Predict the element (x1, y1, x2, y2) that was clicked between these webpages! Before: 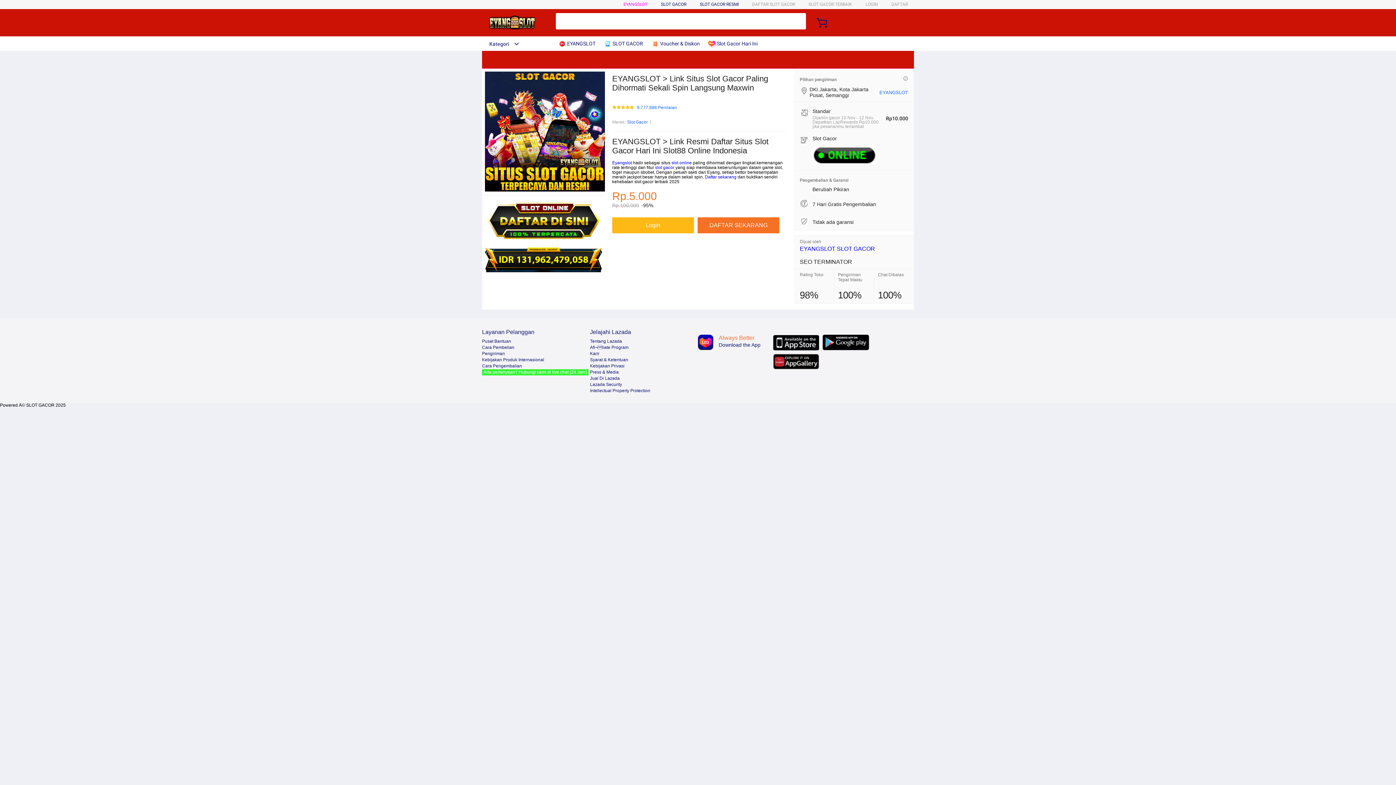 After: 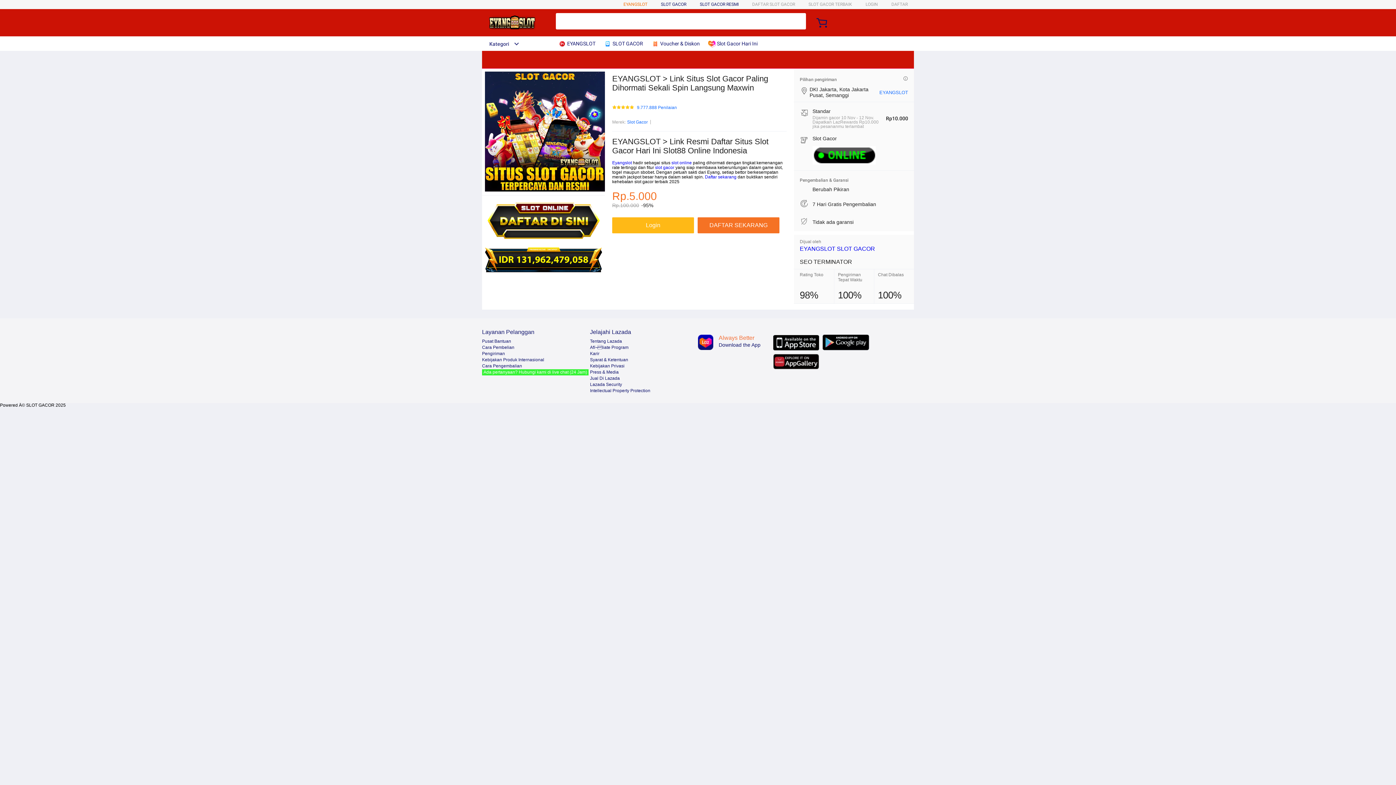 Action: label: EYANGSLOT bbox: (623, 1, 647, 6)